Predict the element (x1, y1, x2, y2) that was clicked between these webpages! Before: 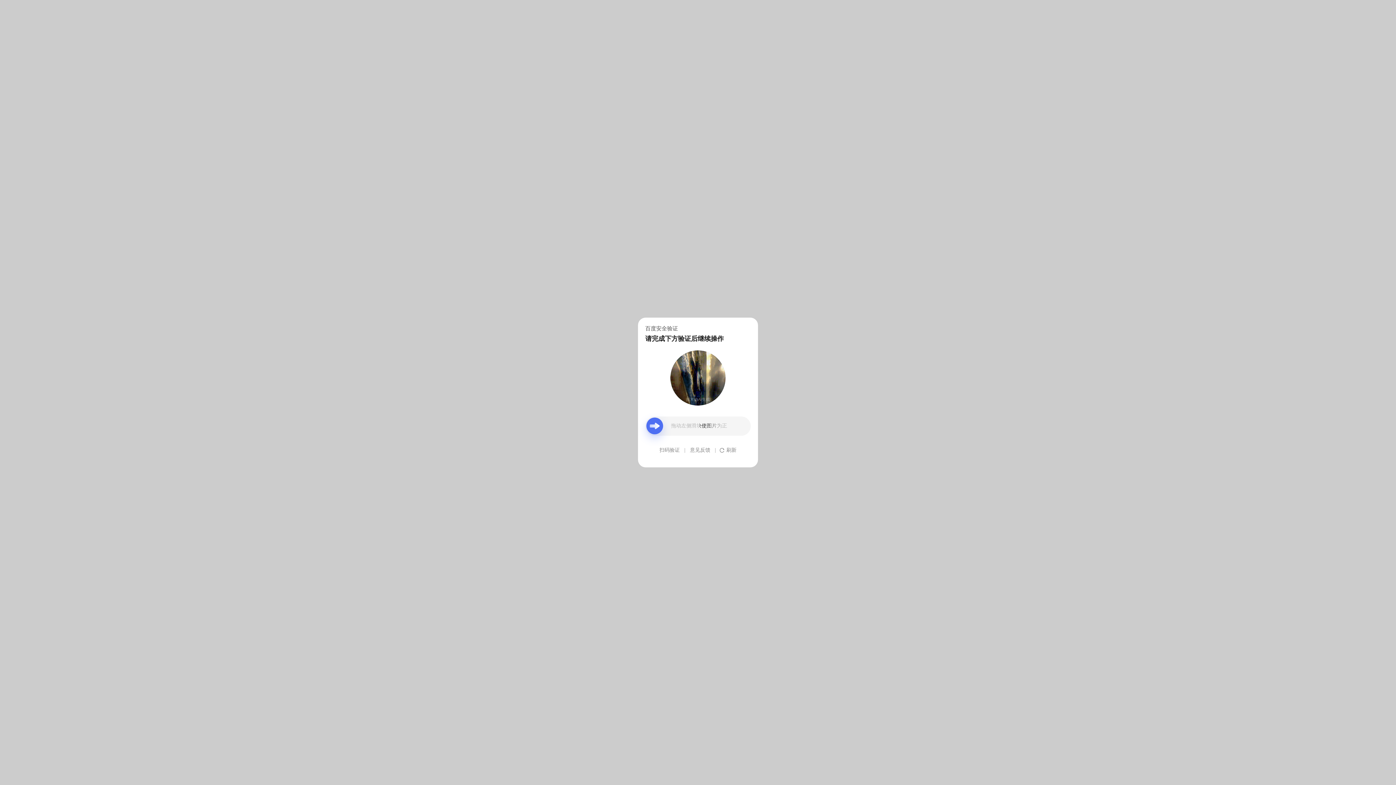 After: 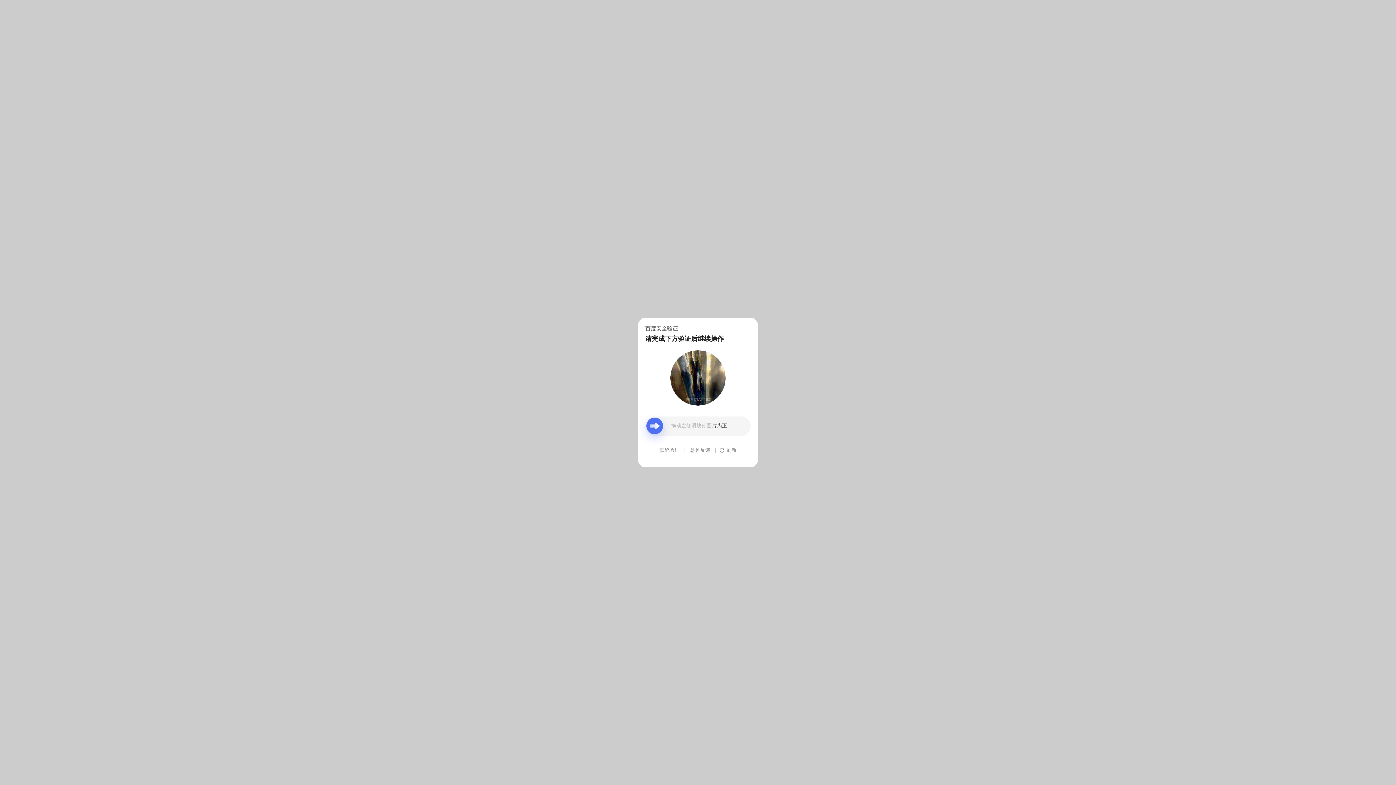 Action: label: 意见反馈 bbox: (690, 439, 710, 461)